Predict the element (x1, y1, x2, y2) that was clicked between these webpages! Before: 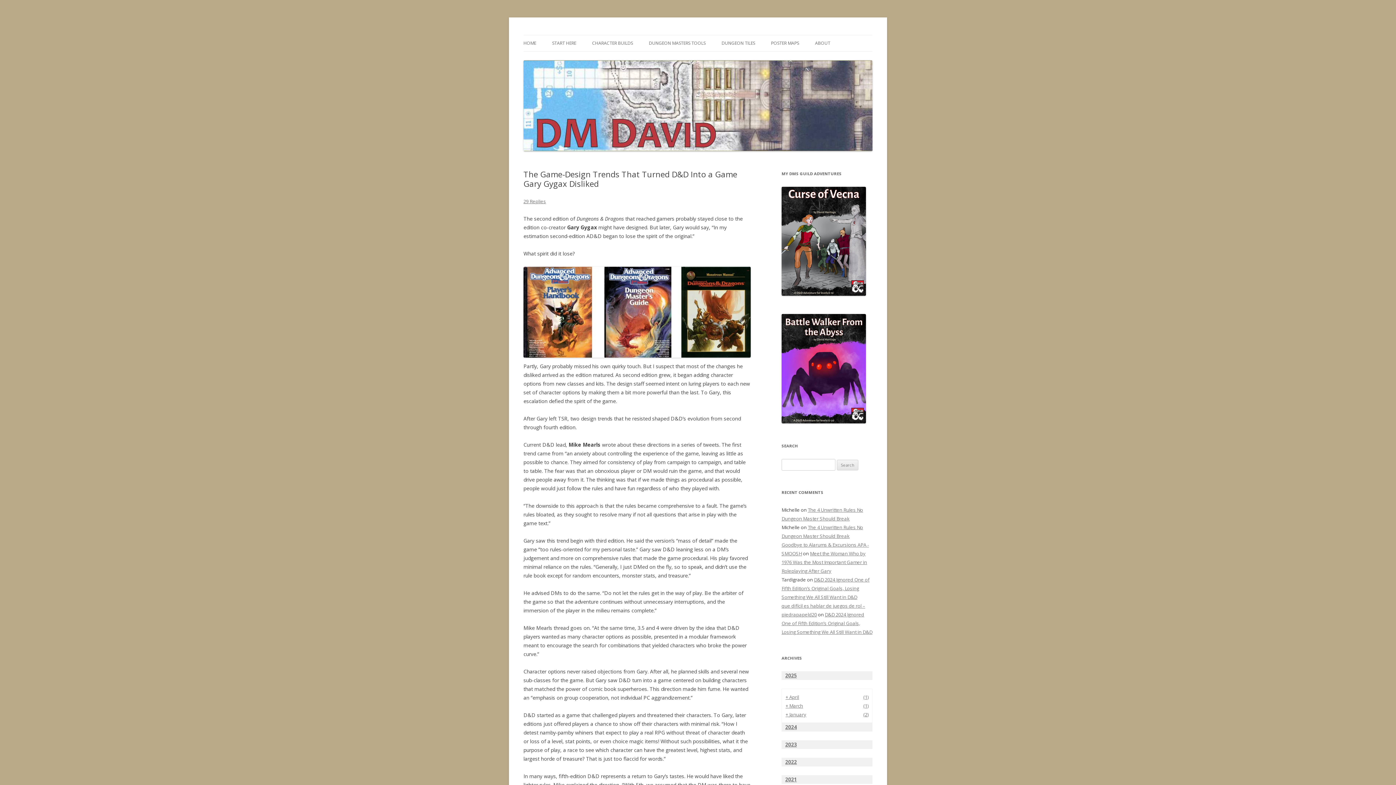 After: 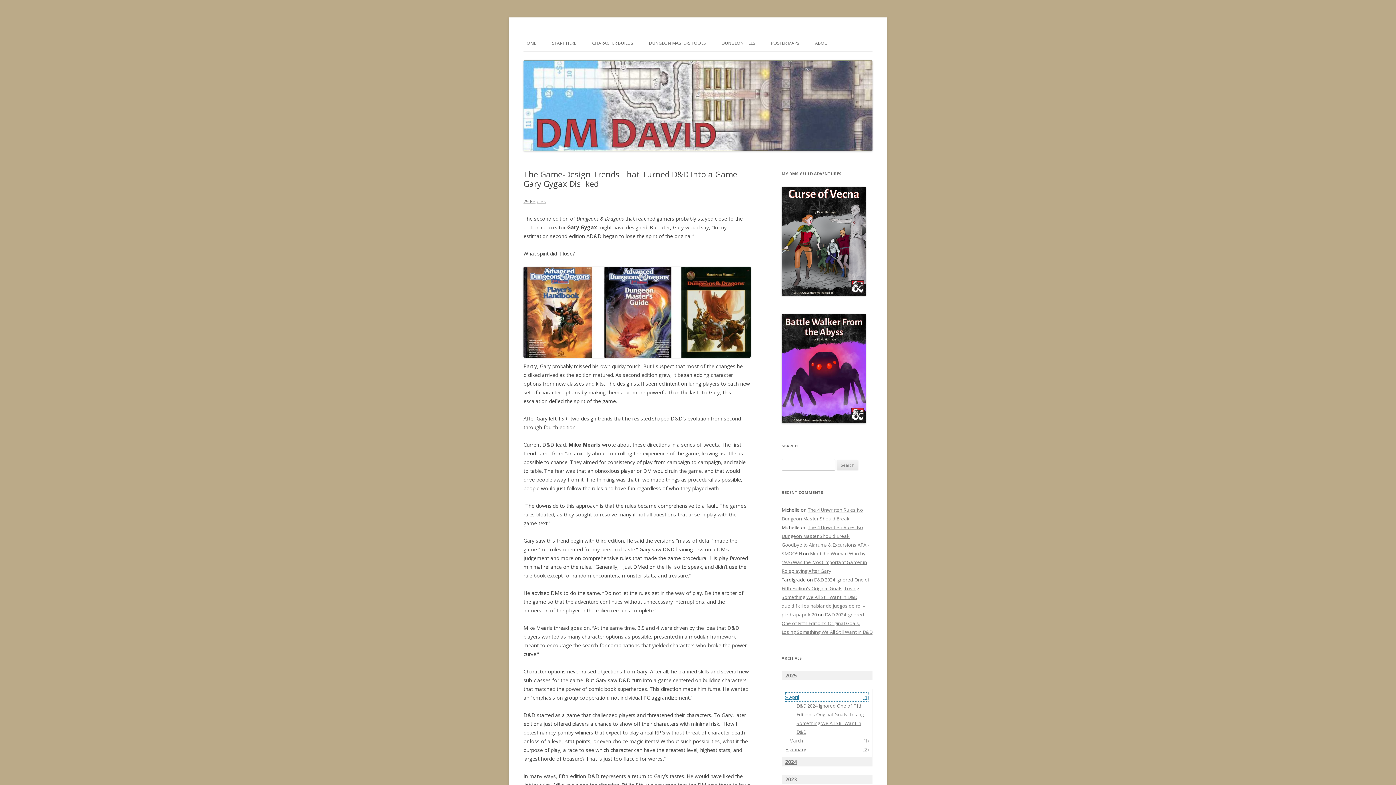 Action: label: + April
(1) bbox: (785, 693, 868, 701)